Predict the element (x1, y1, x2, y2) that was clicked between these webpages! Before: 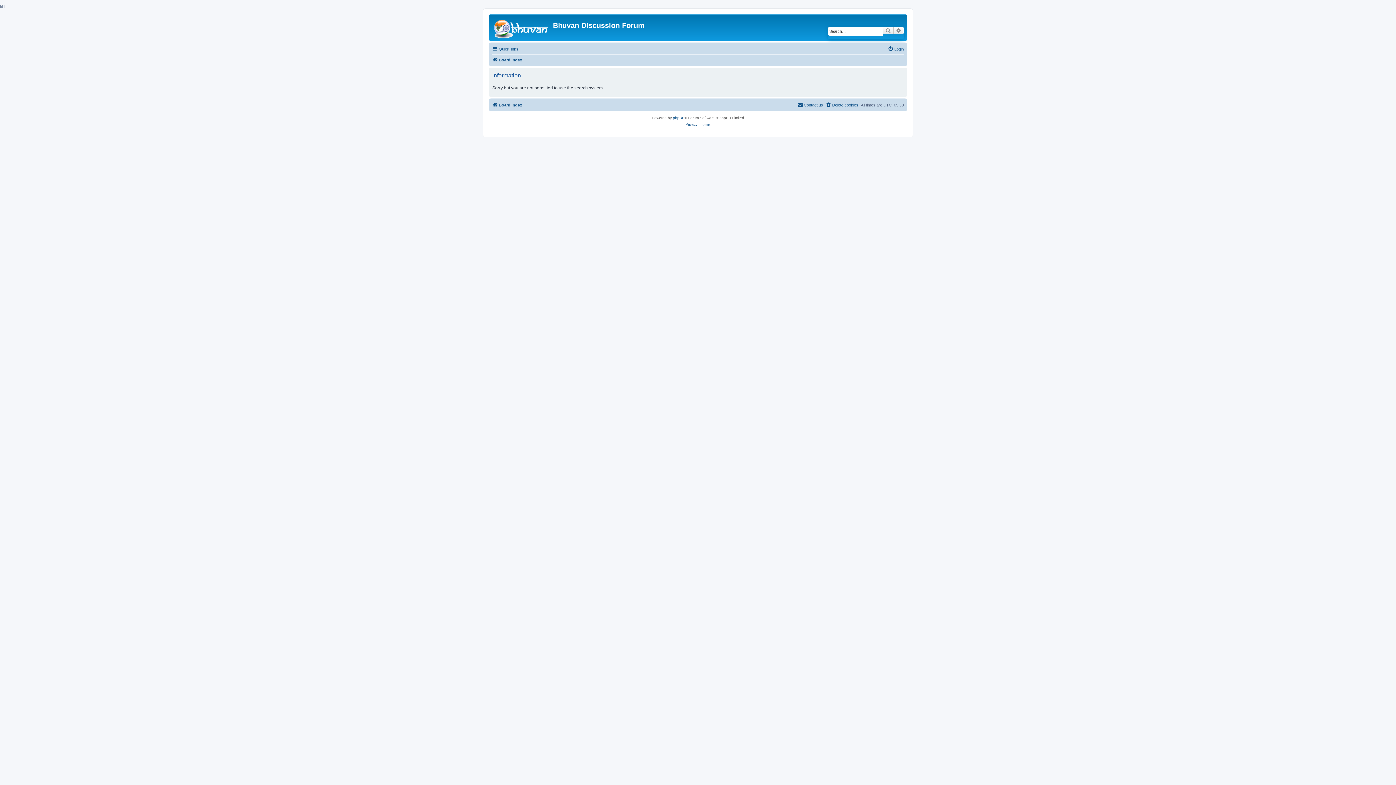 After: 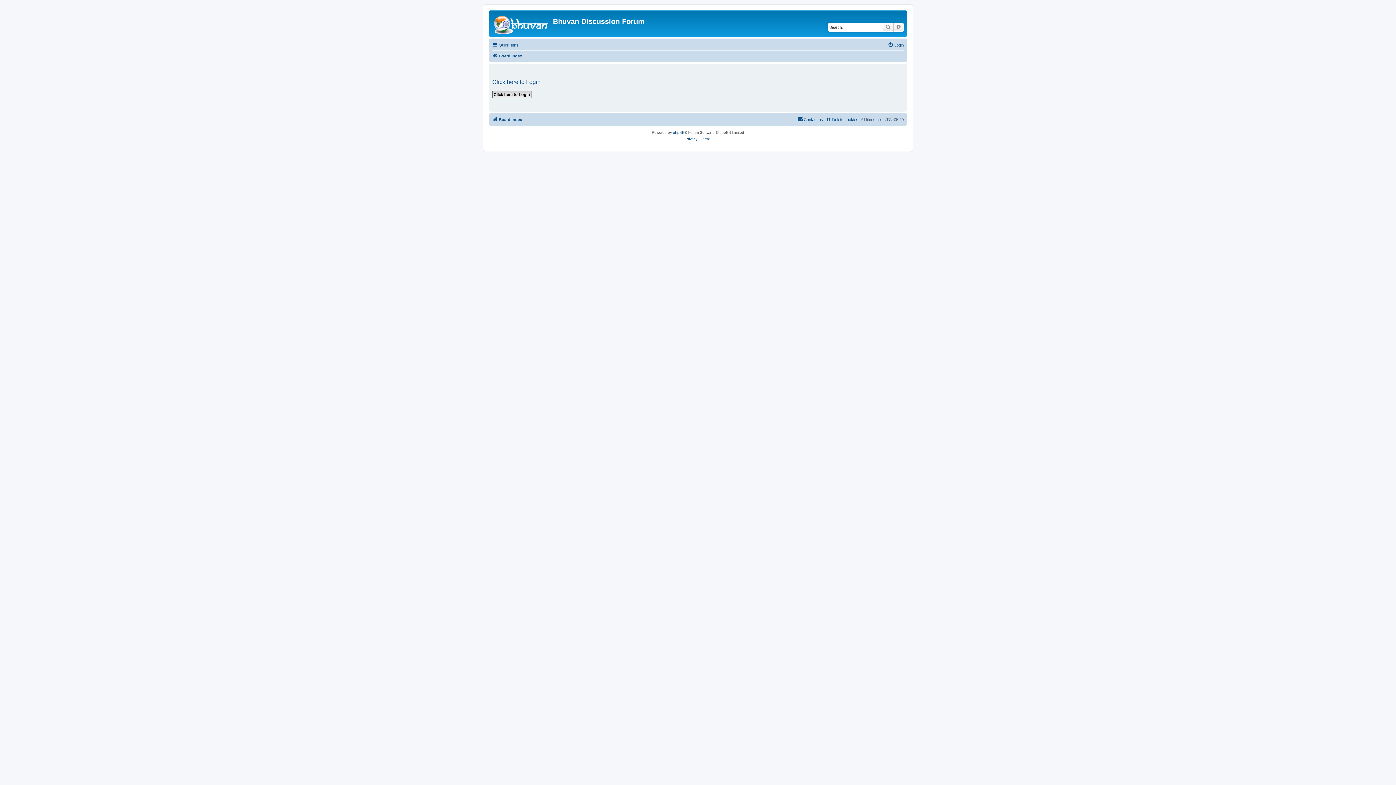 Action: label: Login bbox: (888, 44, 904, 53)